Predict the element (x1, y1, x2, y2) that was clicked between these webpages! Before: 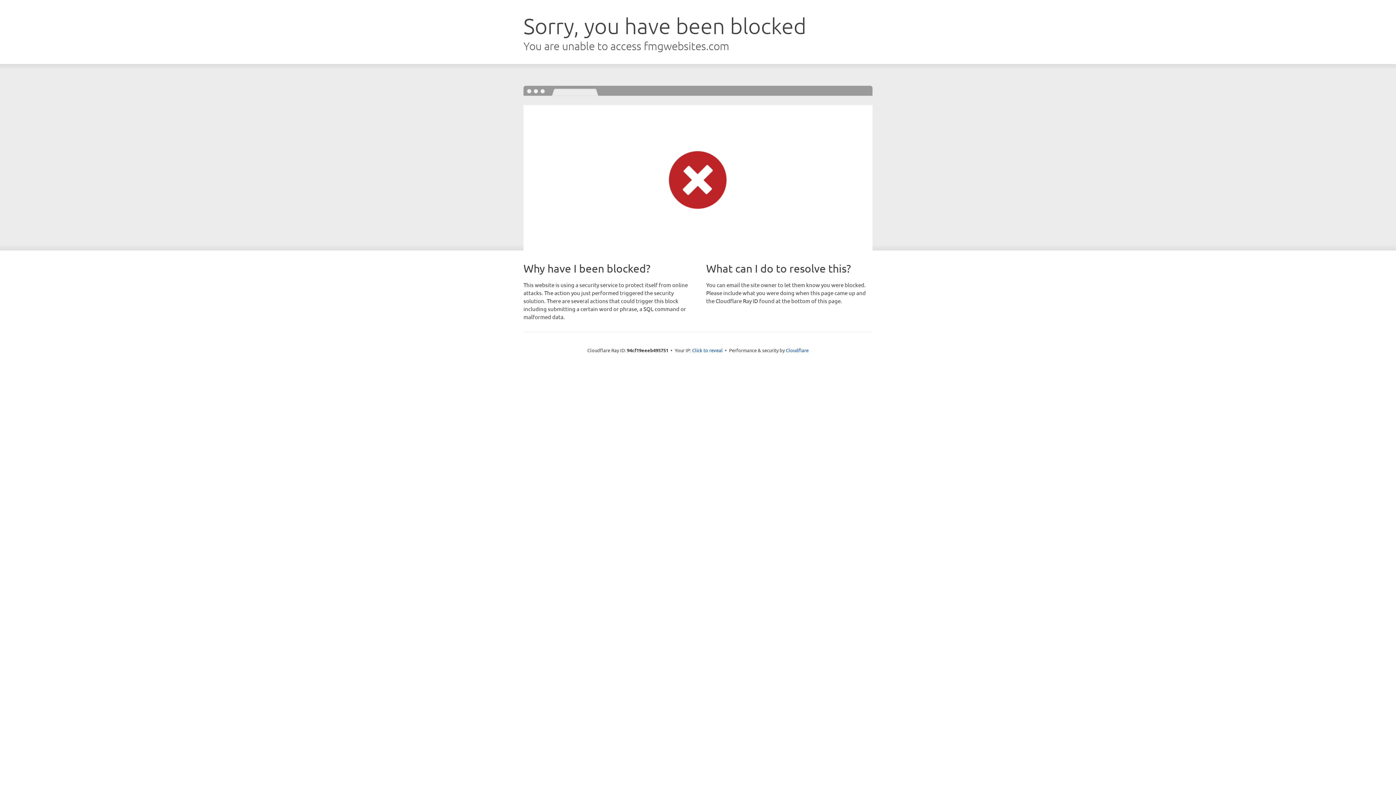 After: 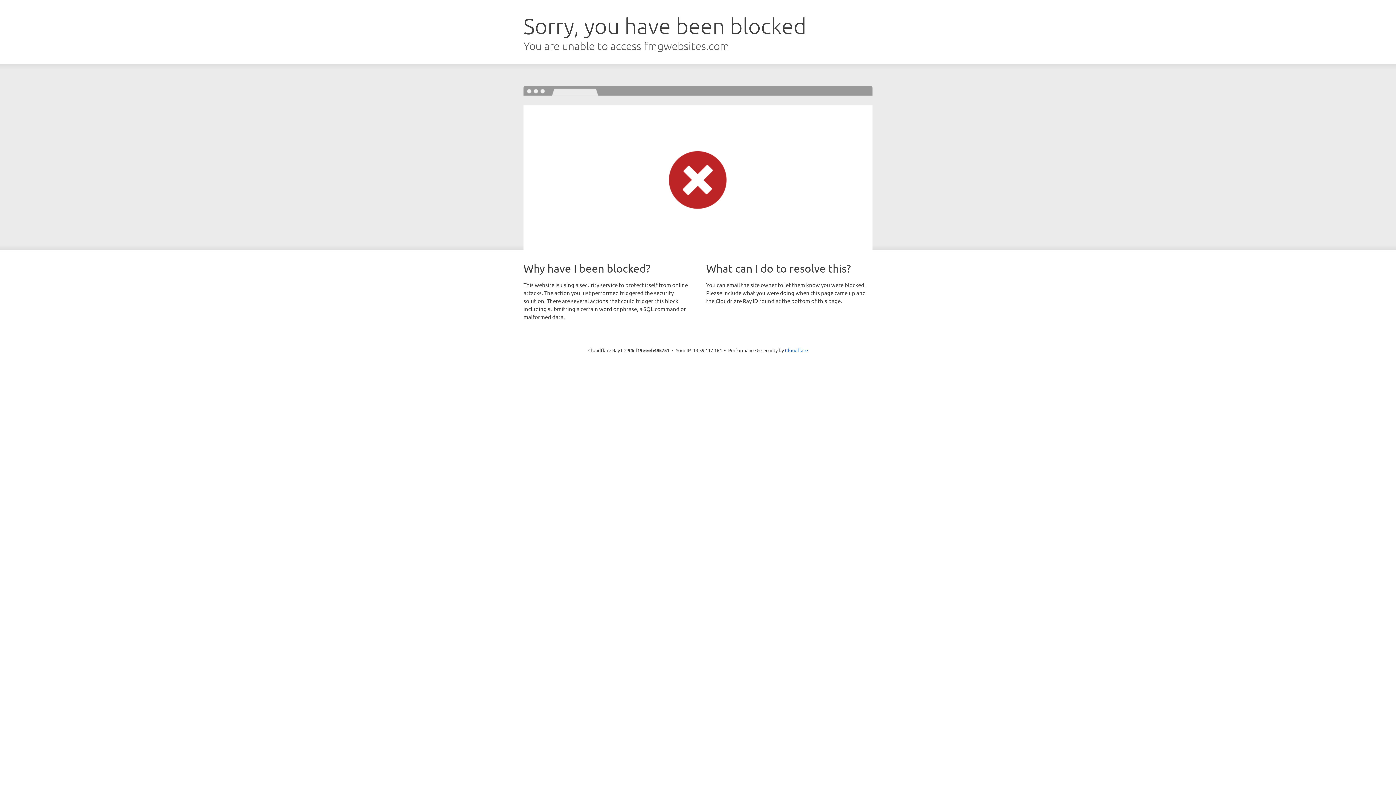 Action: label: Click to reveal bbox: (692, 346, 722, 353)